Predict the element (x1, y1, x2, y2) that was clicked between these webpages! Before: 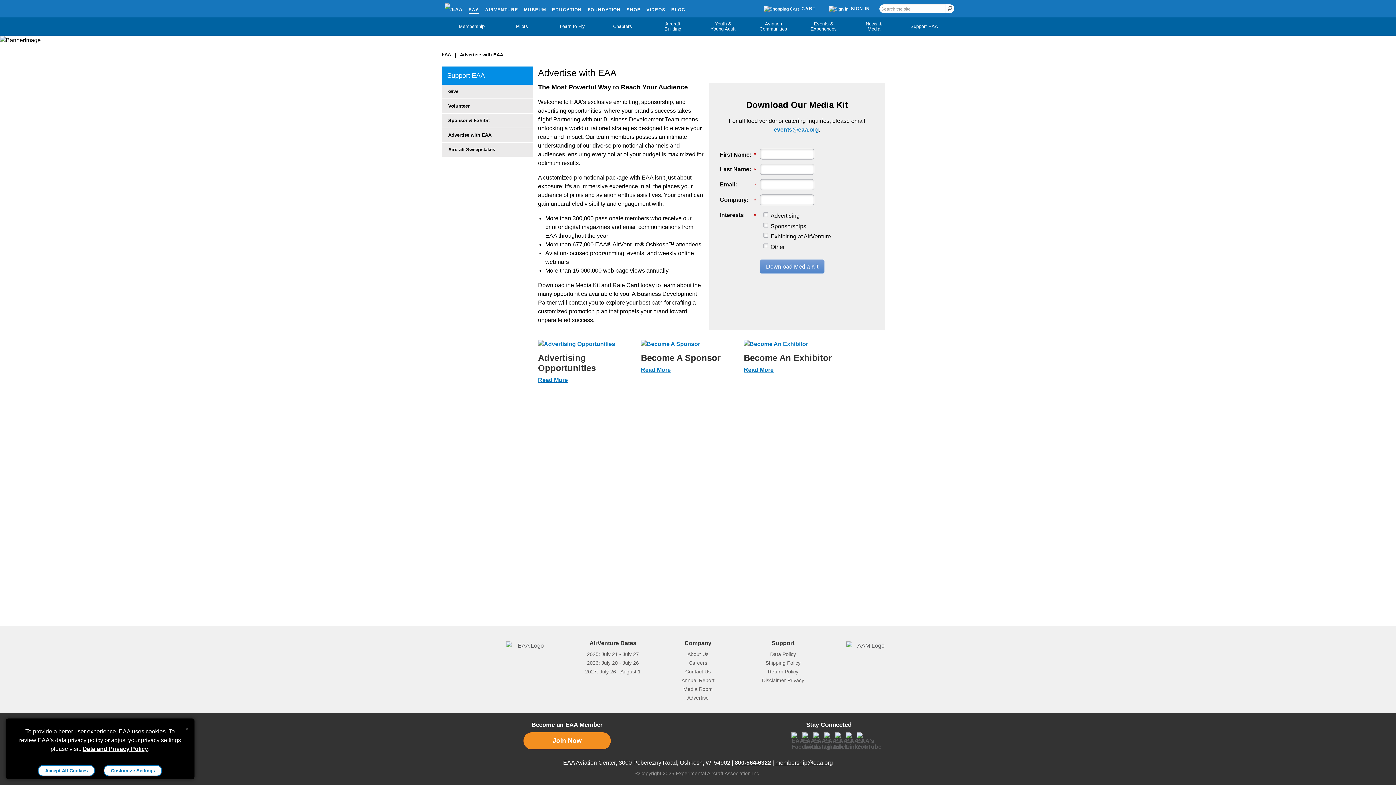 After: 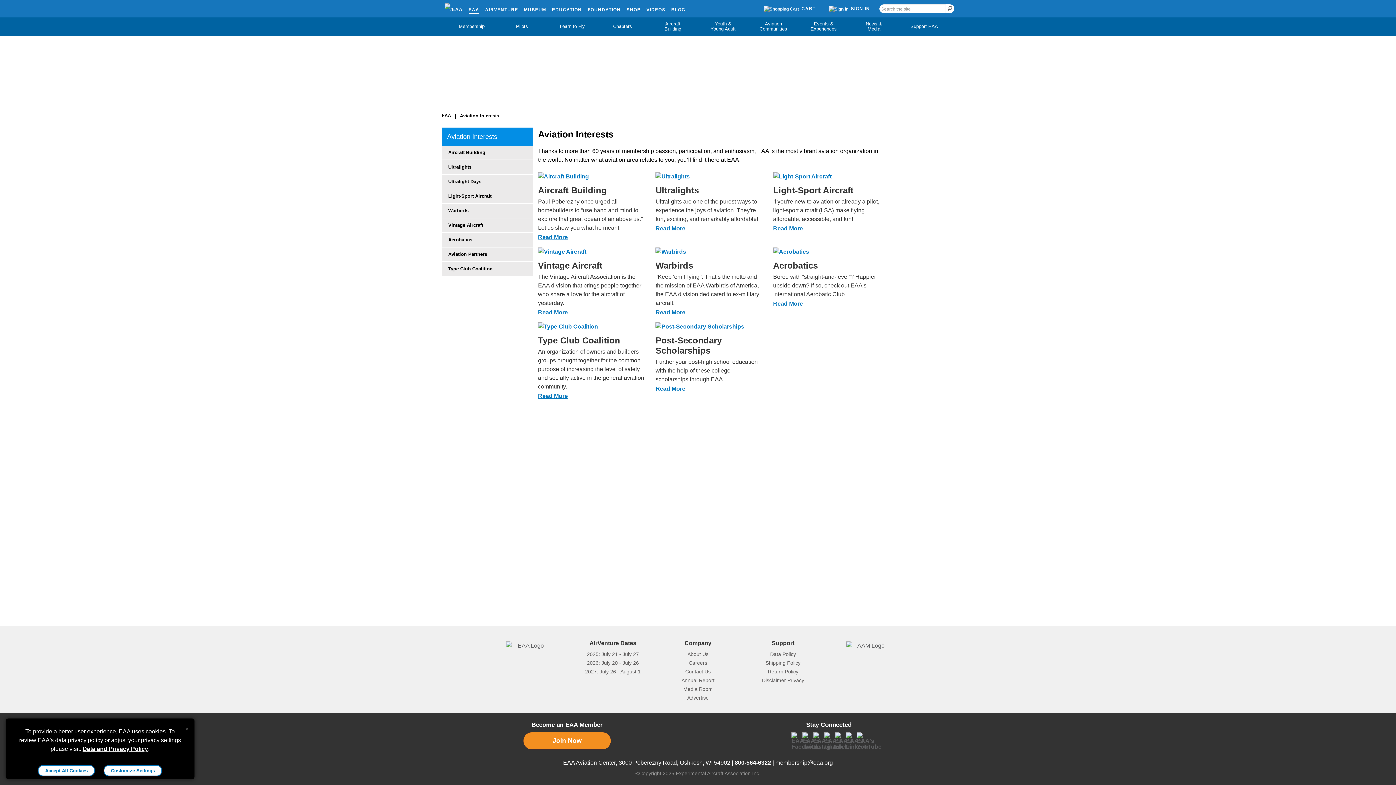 Action: label: Aviation
Communities bbox: (753, 17, 793, 35)